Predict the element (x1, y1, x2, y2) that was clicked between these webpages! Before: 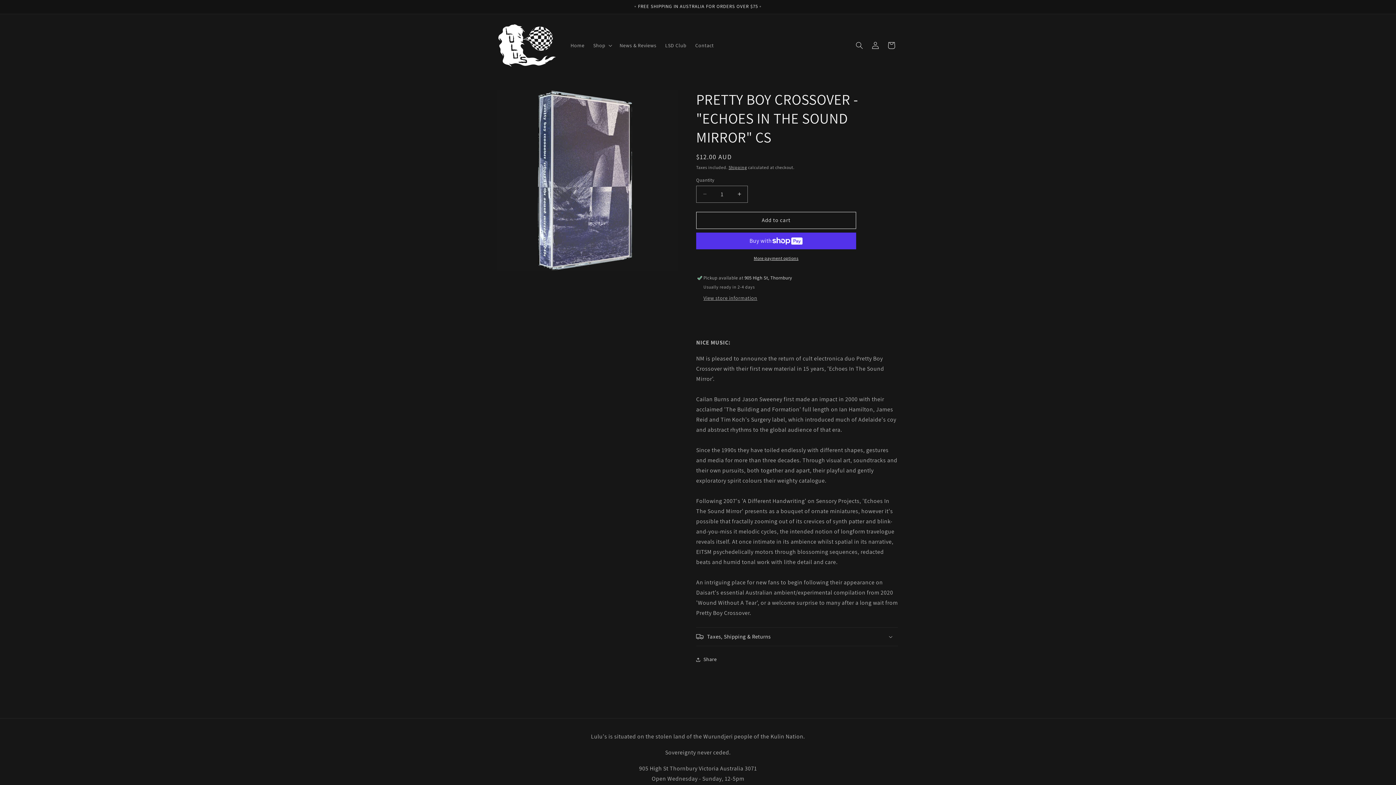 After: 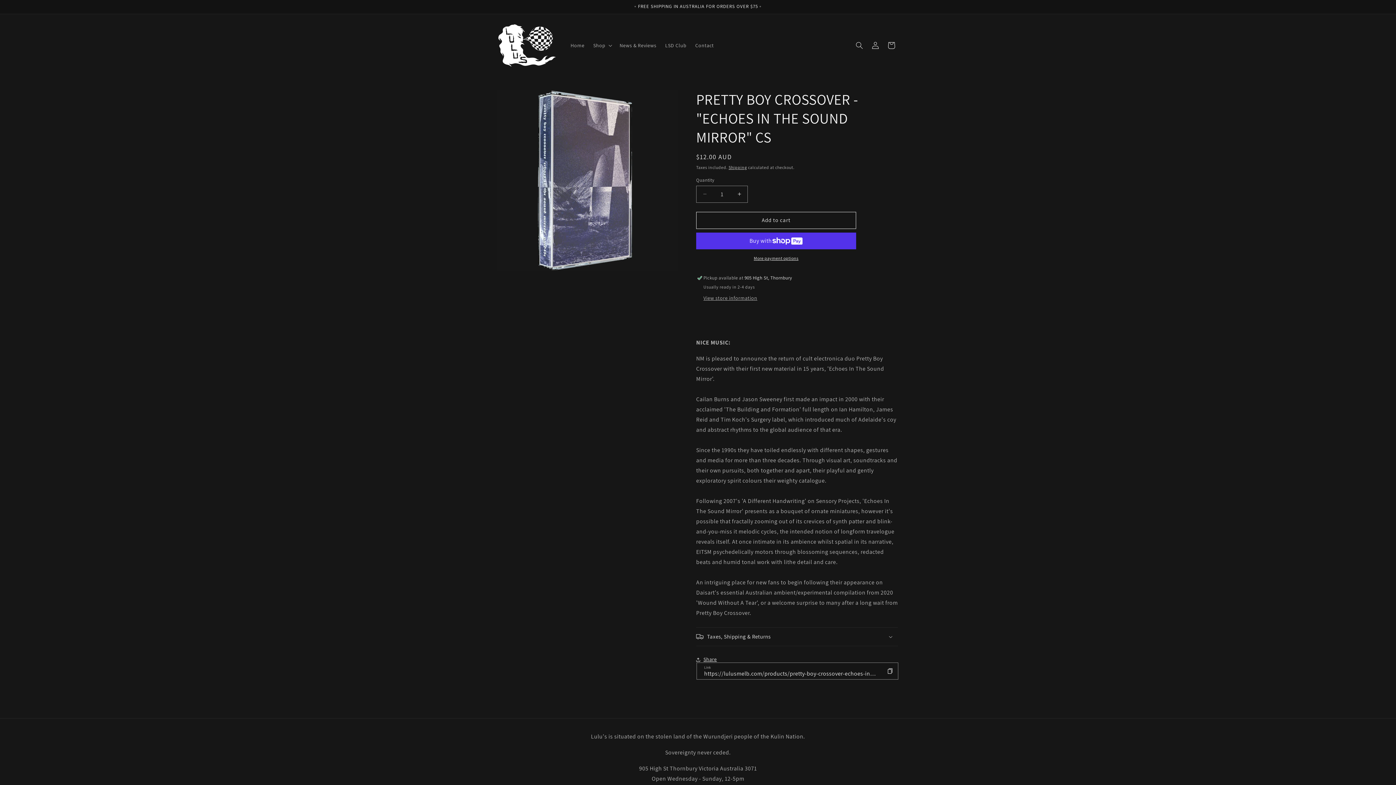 Action: label: Share bbox: (696, 651, 717, 667)